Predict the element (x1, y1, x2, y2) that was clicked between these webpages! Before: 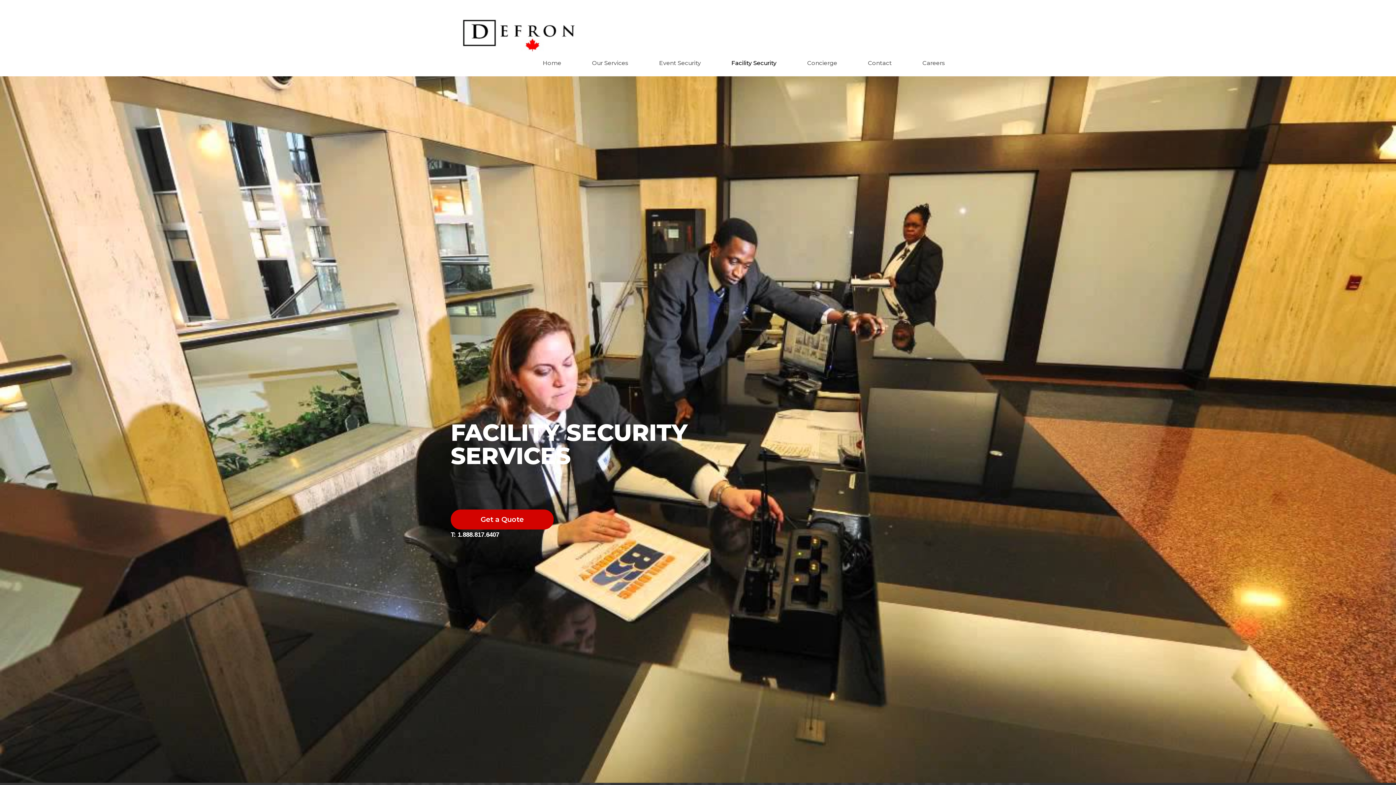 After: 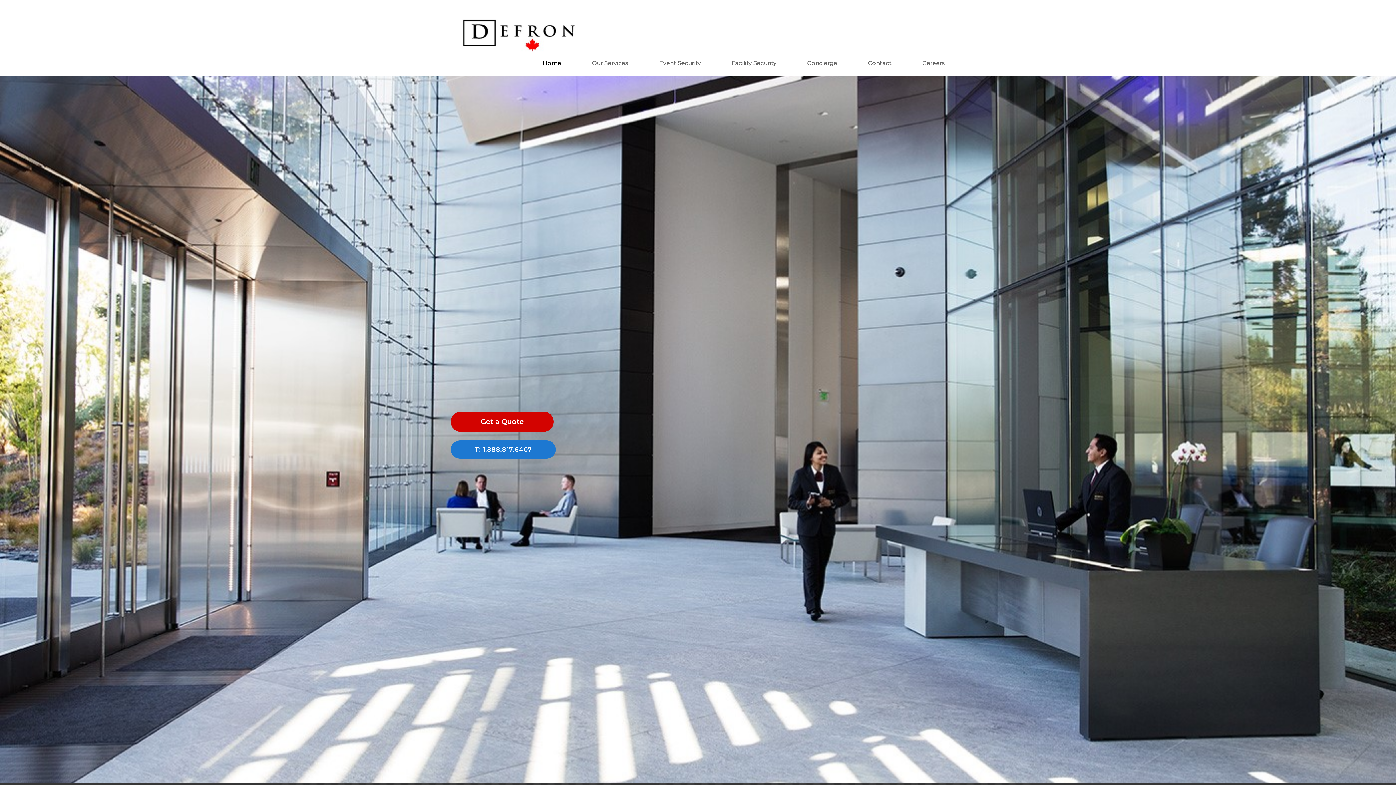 Action: bbox: (450, 28, 596, 35)